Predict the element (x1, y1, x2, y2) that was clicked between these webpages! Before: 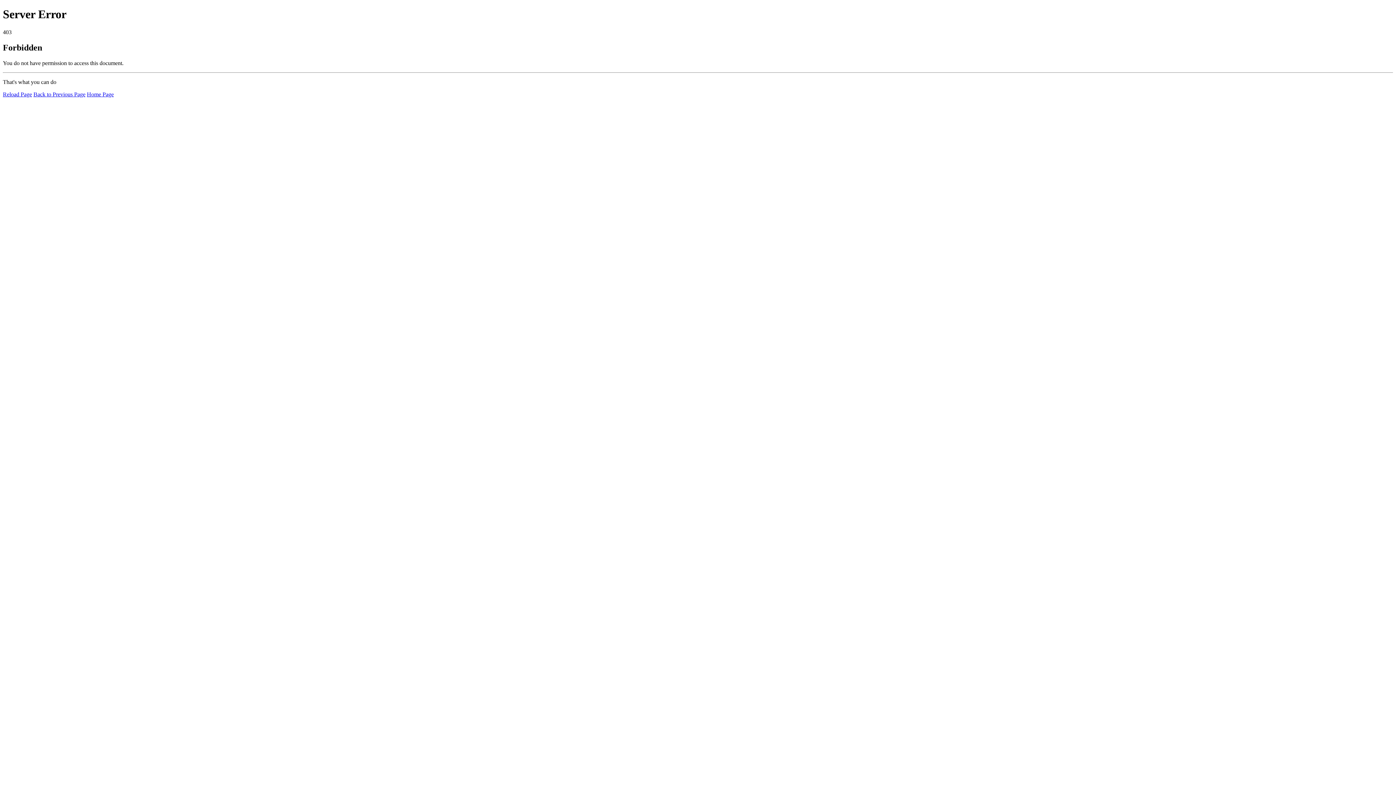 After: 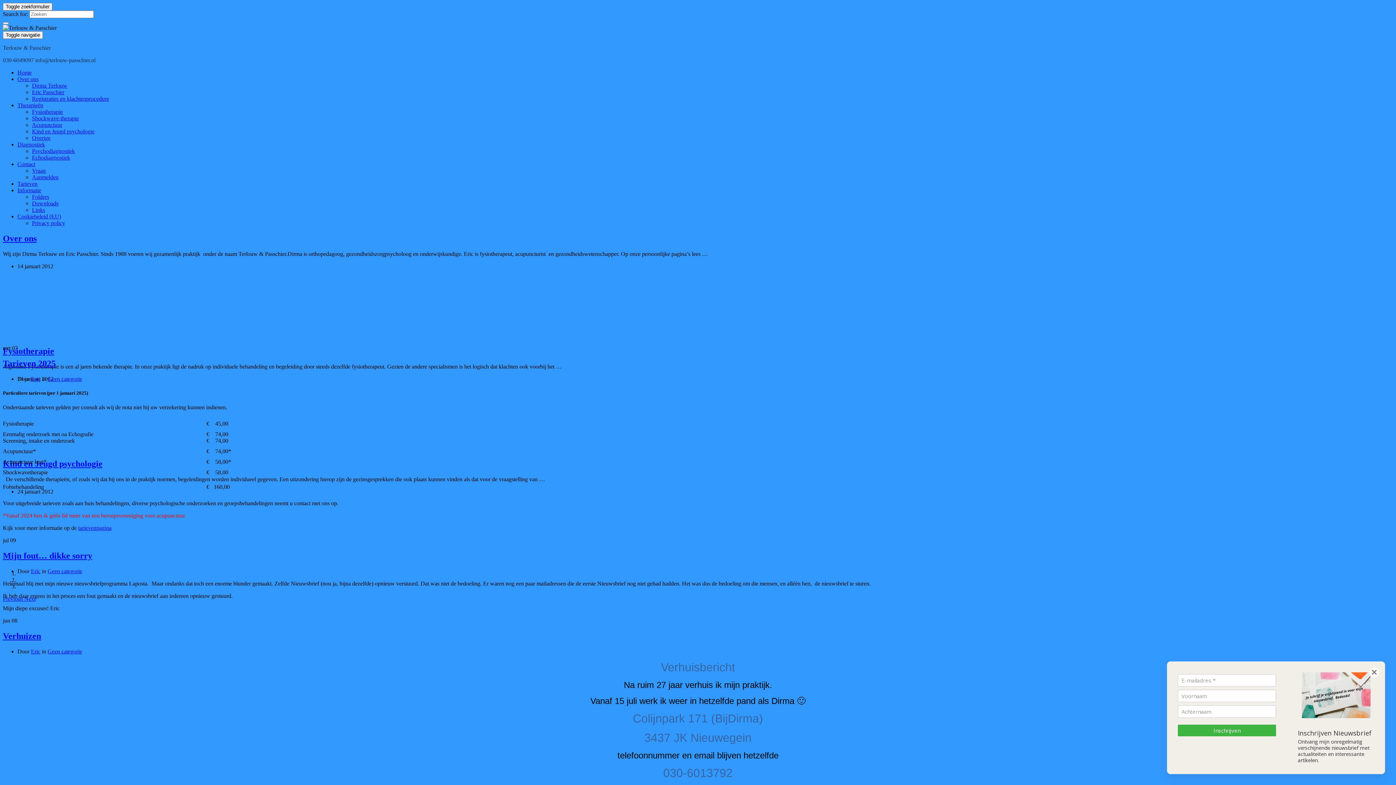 Action: bbox: (86, 91, 113, 97) label: Home Page